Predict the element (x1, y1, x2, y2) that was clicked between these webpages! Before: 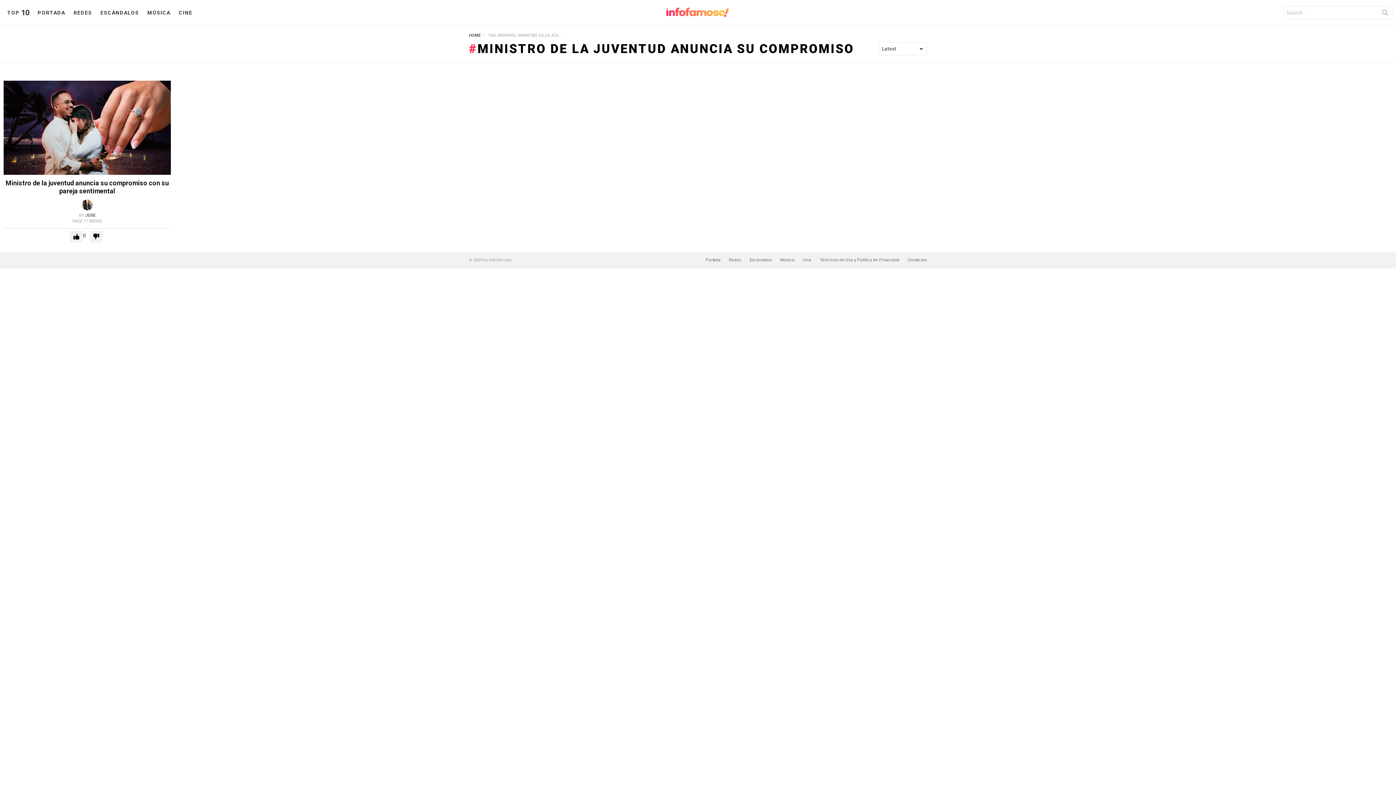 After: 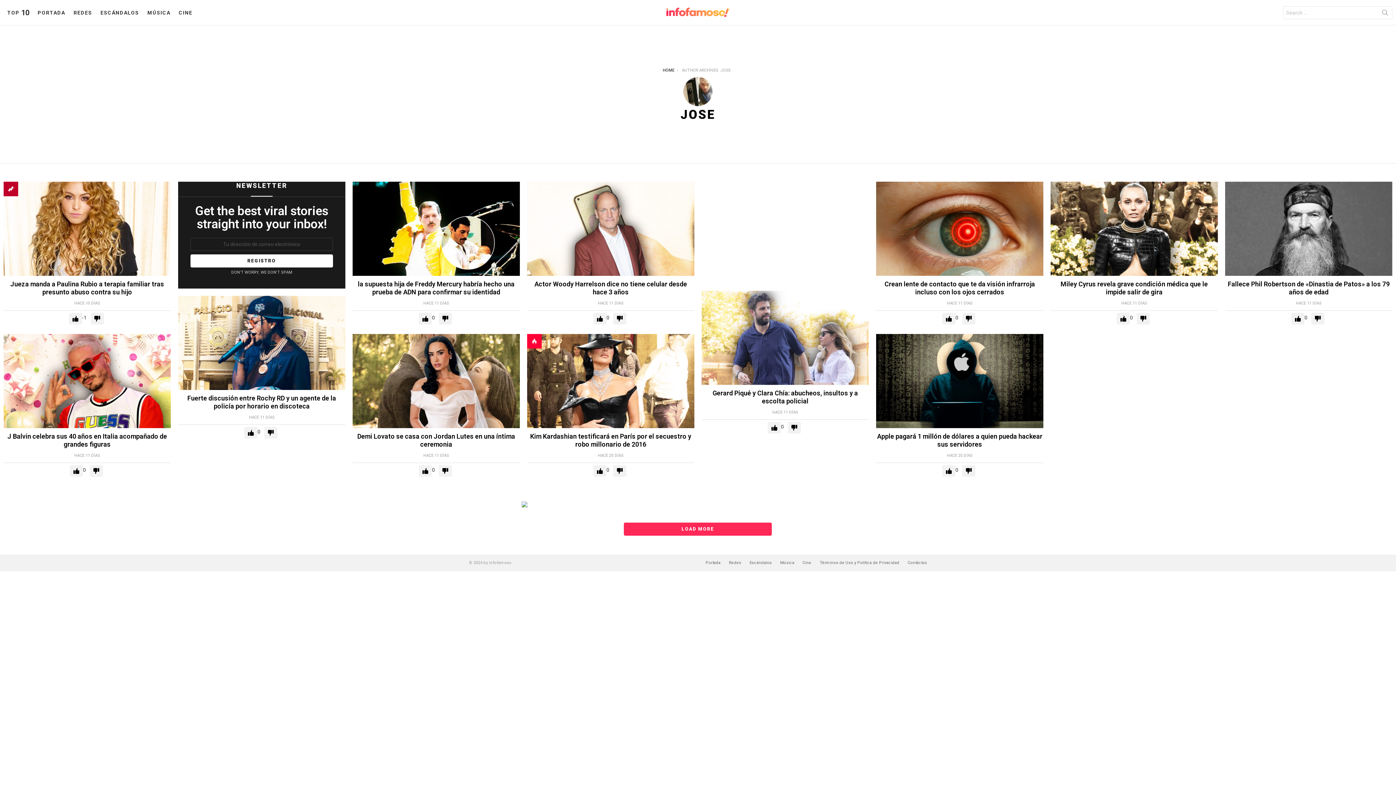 Action: label: JOSE bbox: (85, 213, 95, 217)